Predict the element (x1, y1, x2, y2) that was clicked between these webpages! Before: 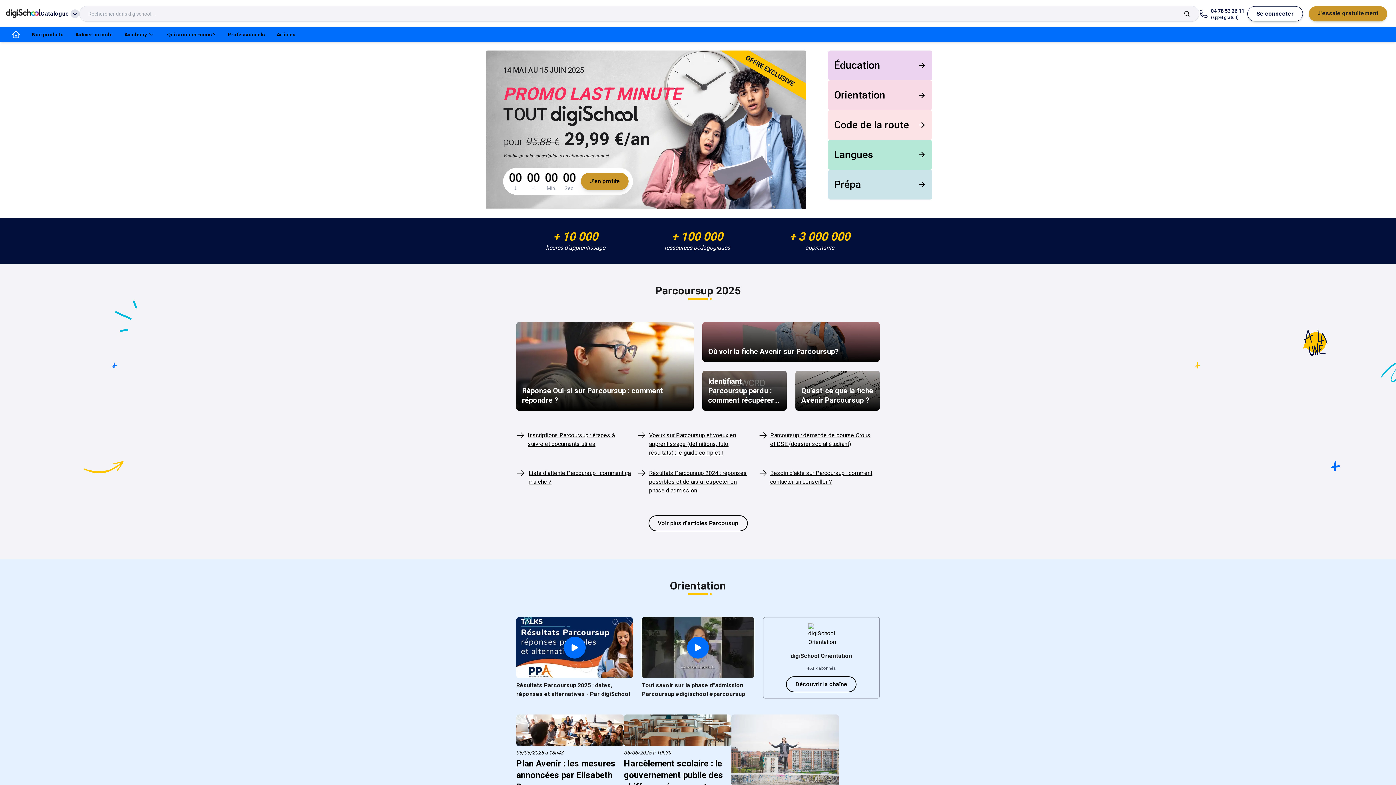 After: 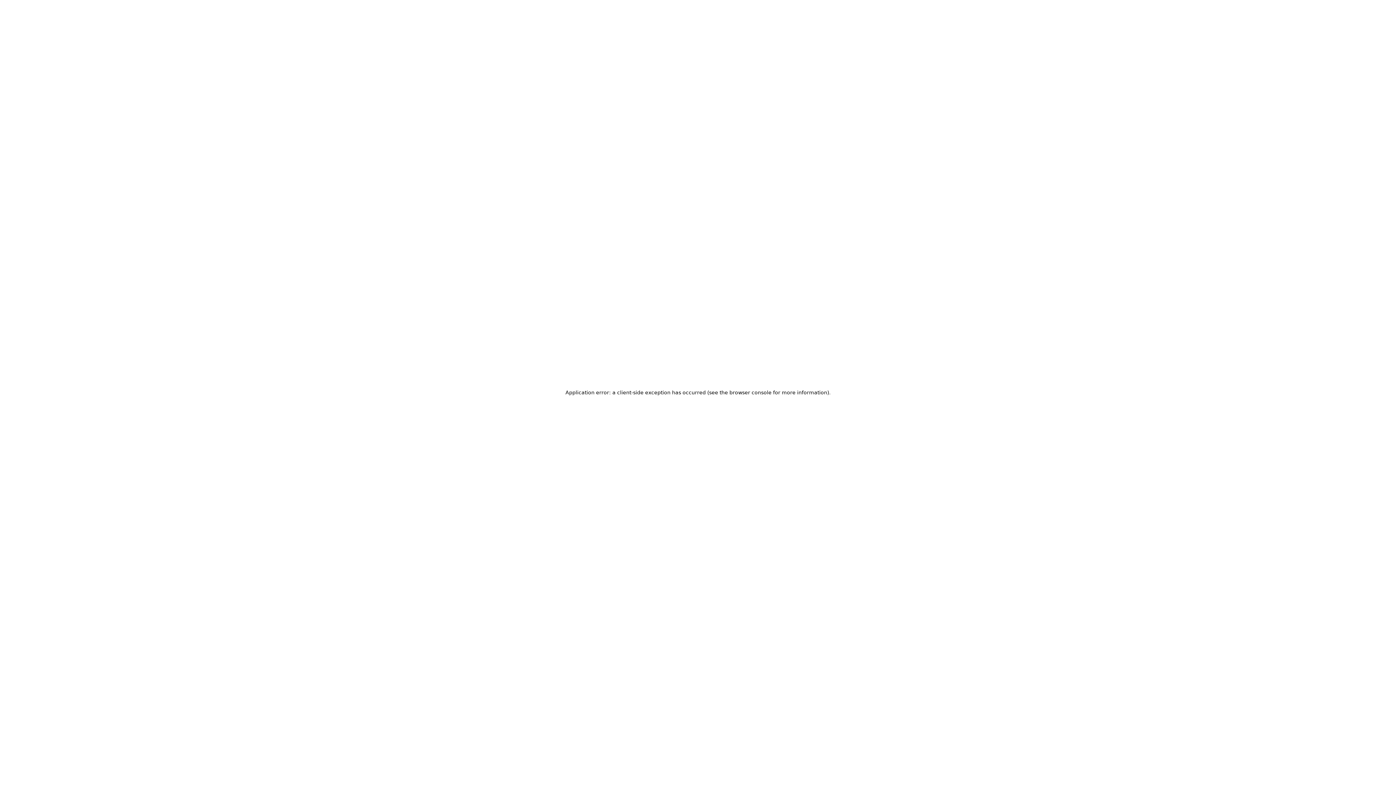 Action: bbox: (648, 515, 747, 531) label: Voir plus d'articles Parcousup